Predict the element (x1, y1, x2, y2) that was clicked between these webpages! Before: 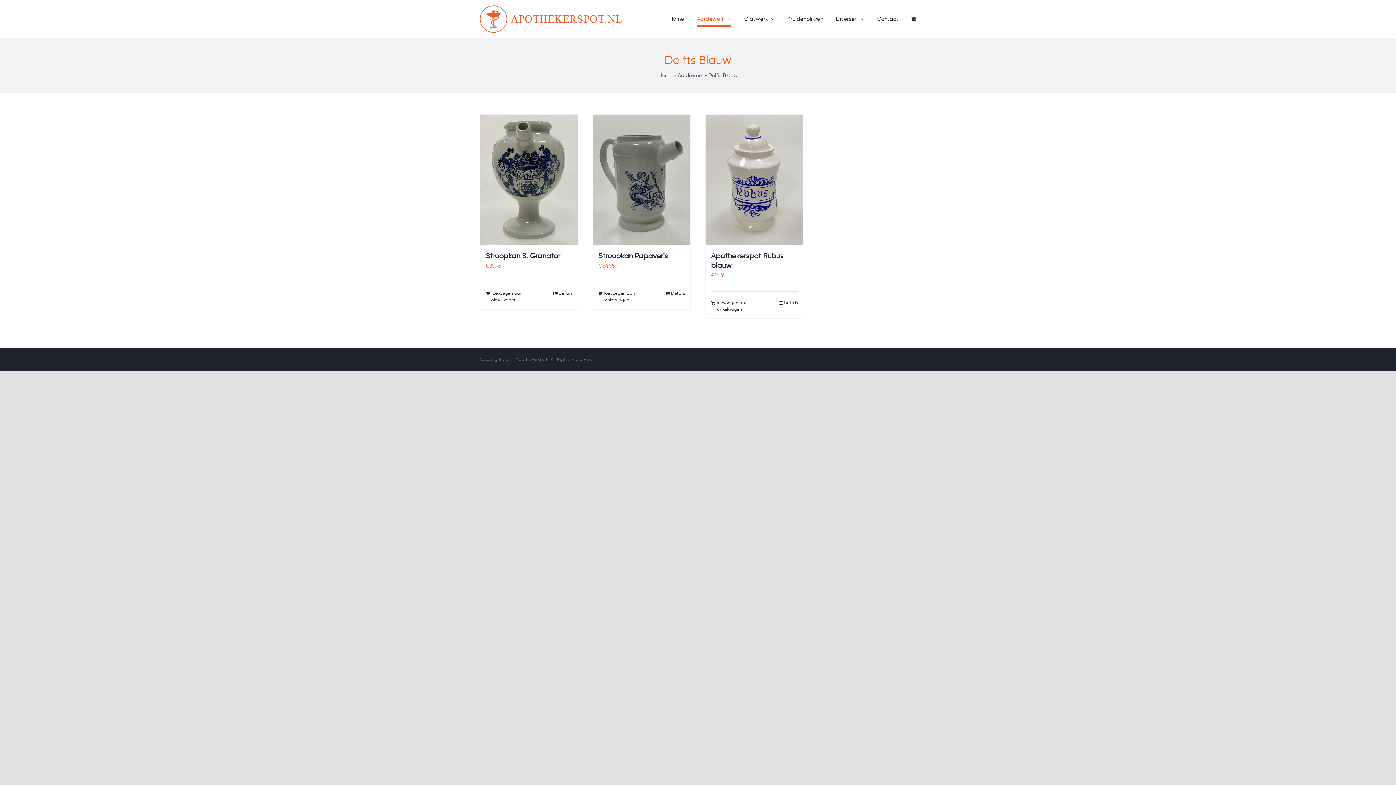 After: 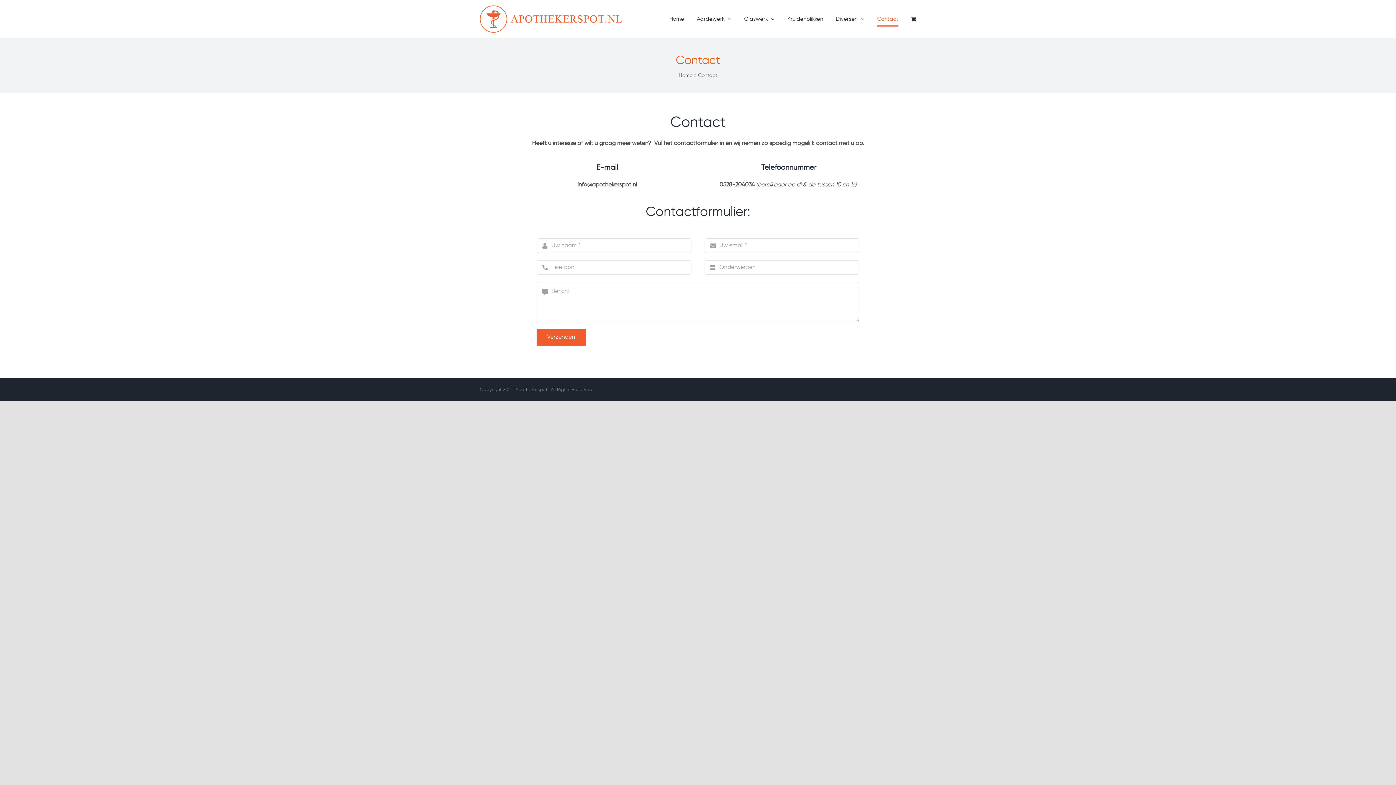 Action: label: Contact bbox: (877, 0, 898, 38)